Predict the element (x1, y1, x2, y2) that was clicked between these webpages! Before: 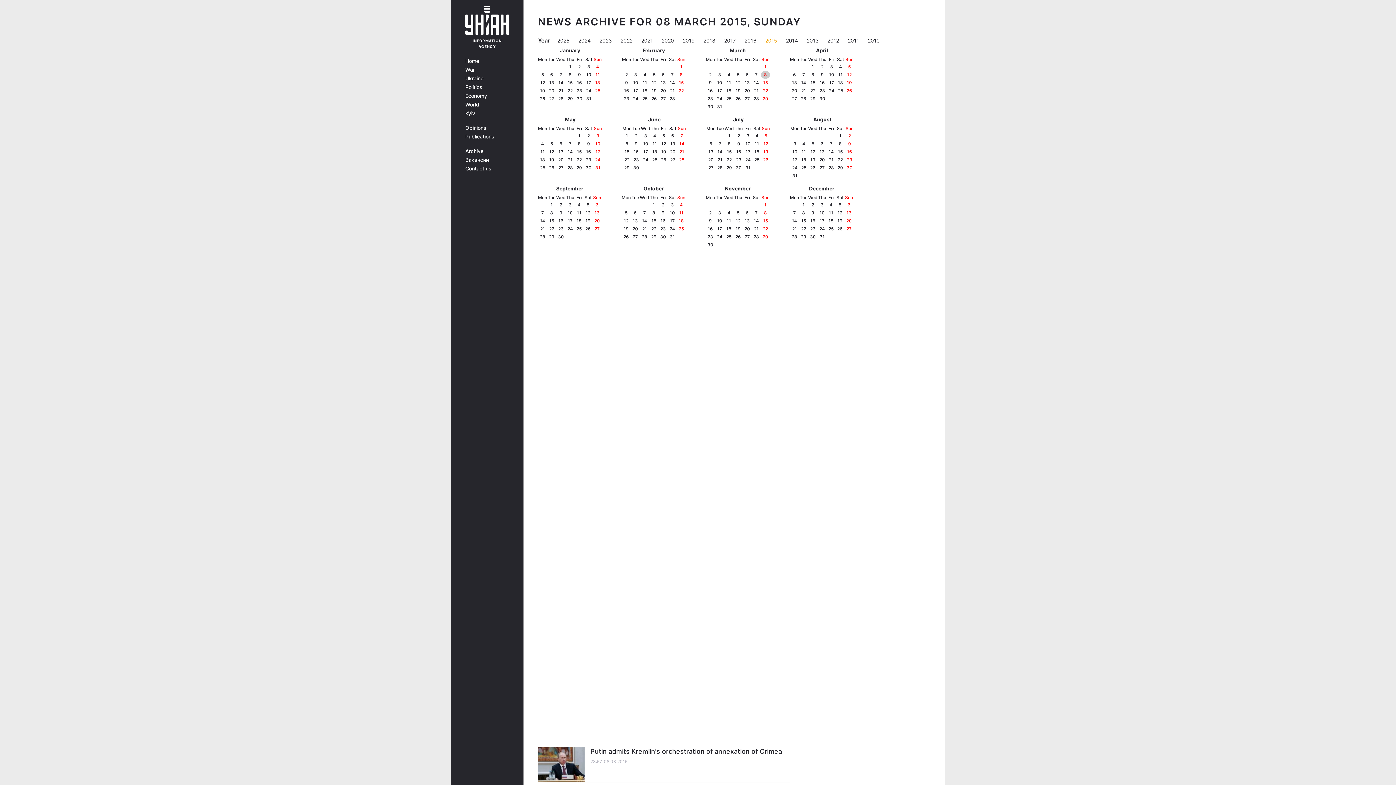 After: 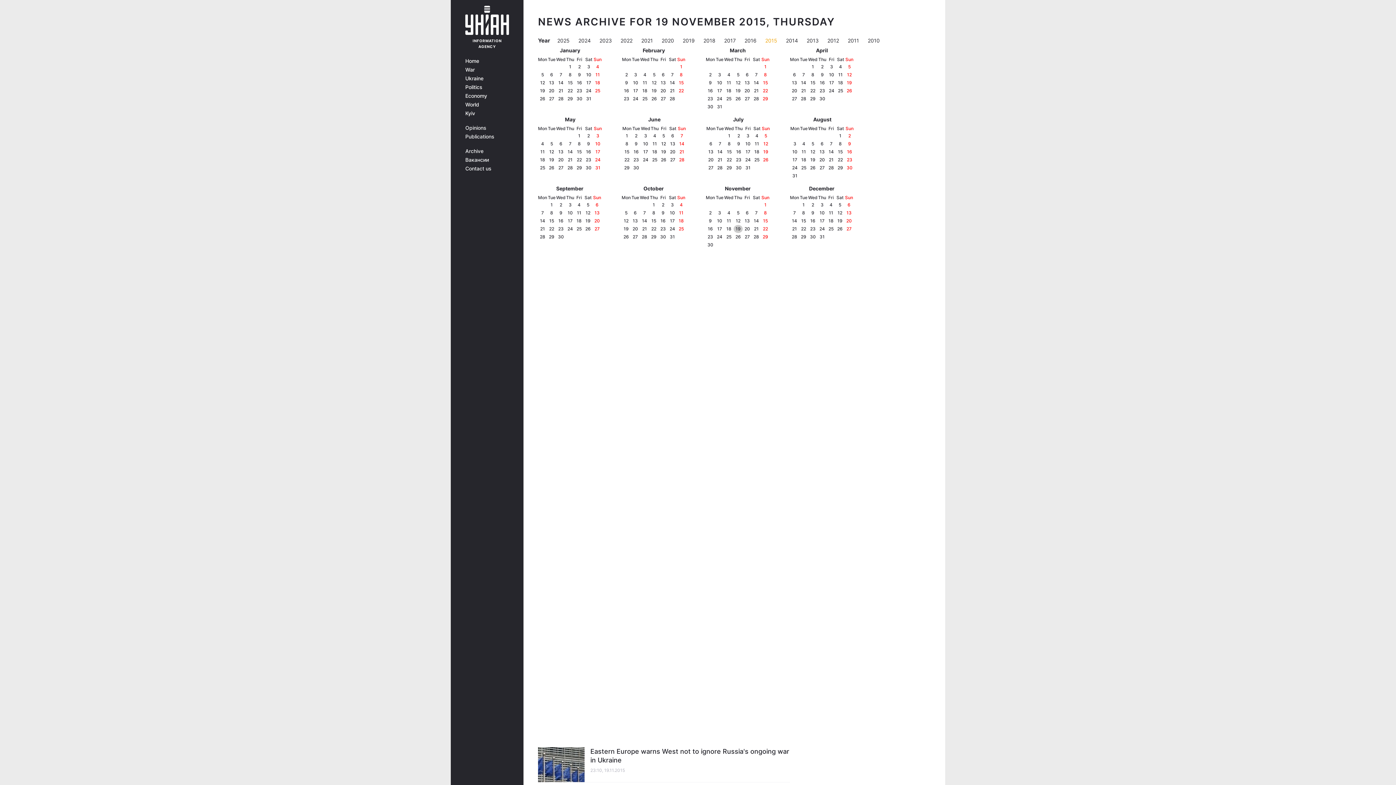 Action: bbox: (735, 225, 740, 232) label: 19